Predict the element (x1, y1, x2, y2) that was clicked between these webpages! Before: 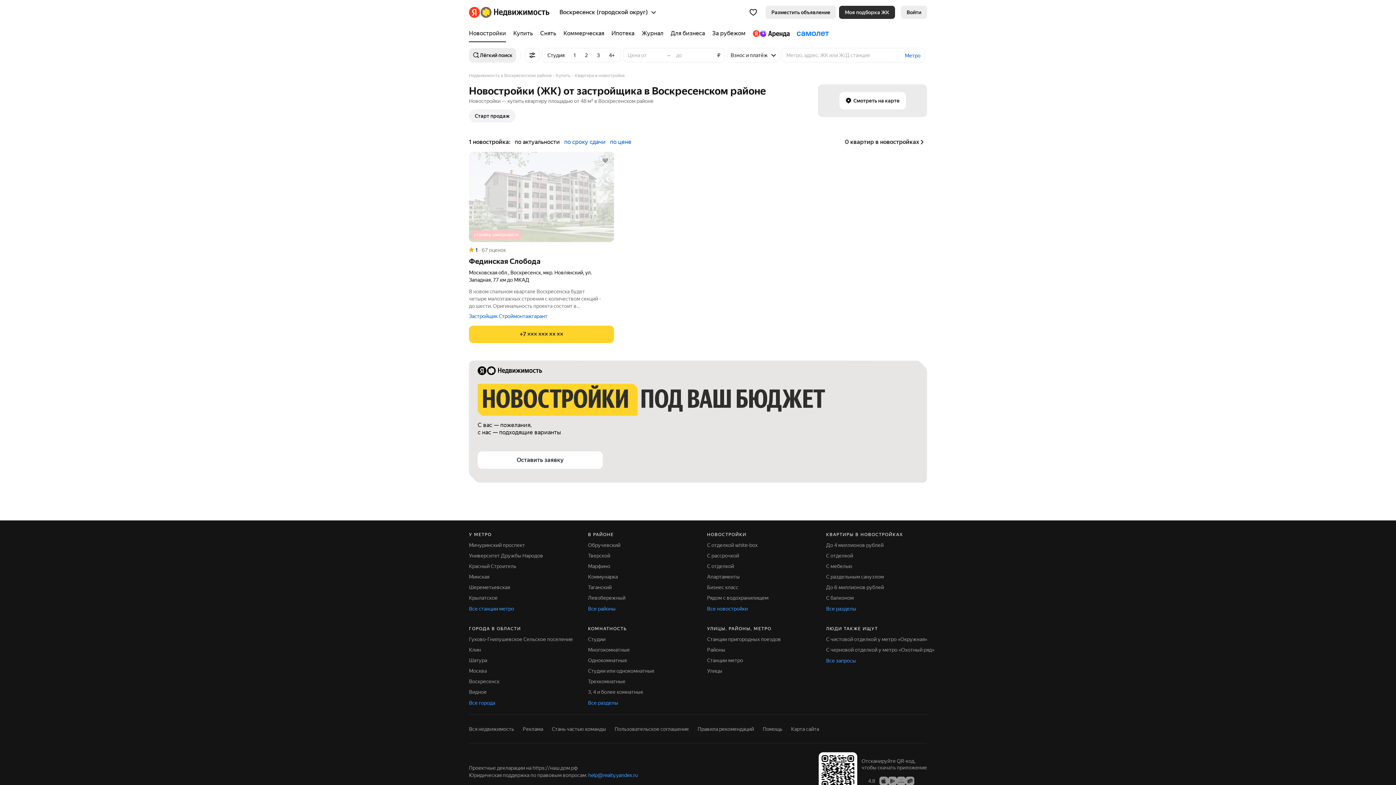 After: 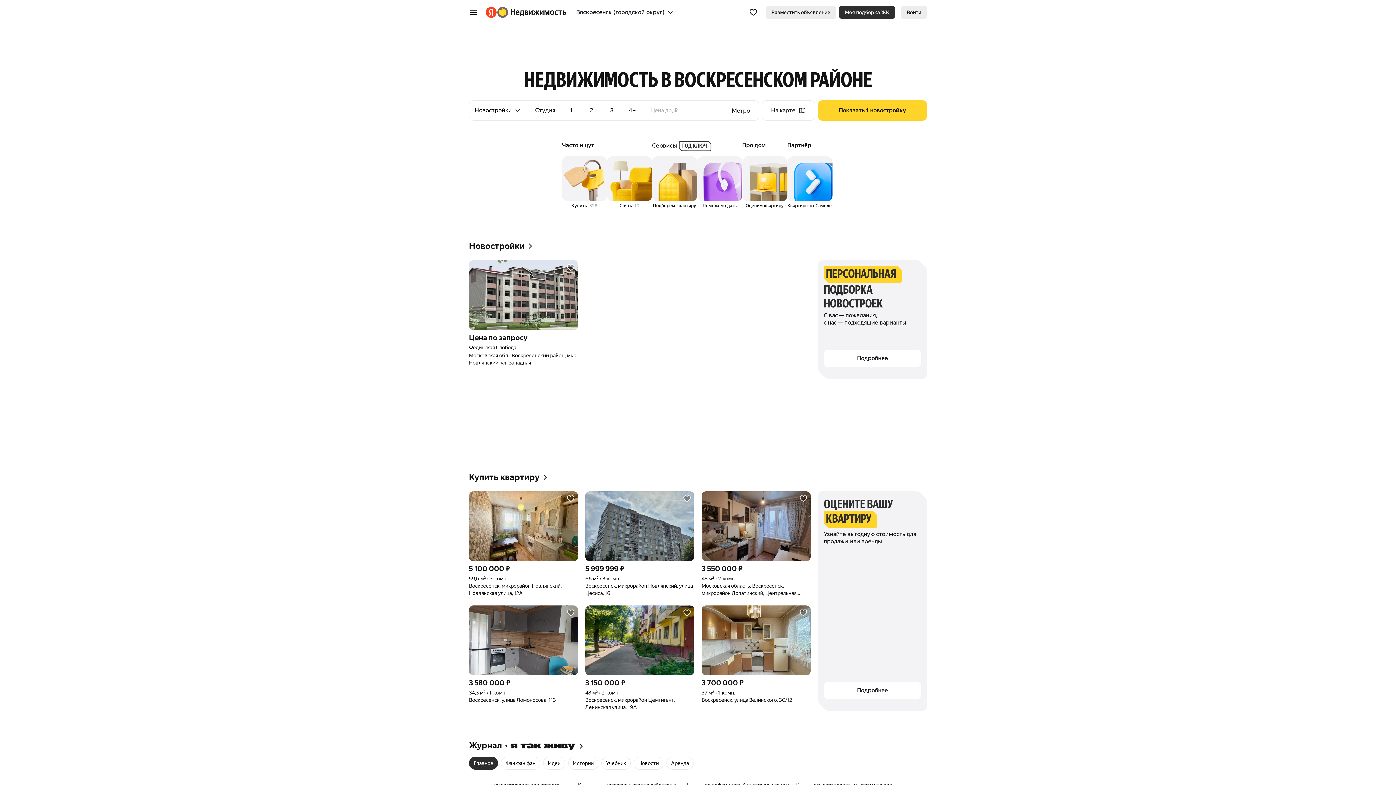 Action: label: Недвижимость в Воскресенском районе bbox: (469, 72, 551, 79)